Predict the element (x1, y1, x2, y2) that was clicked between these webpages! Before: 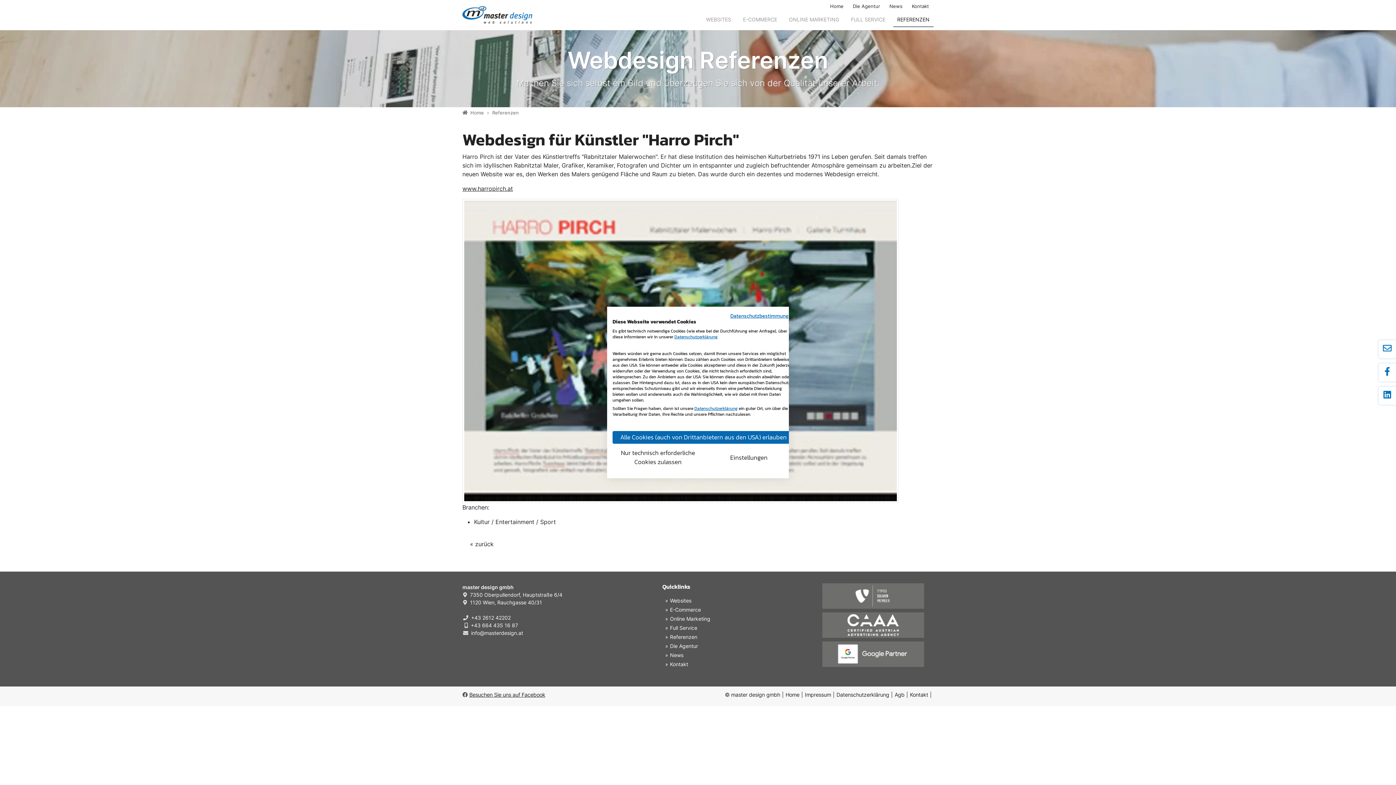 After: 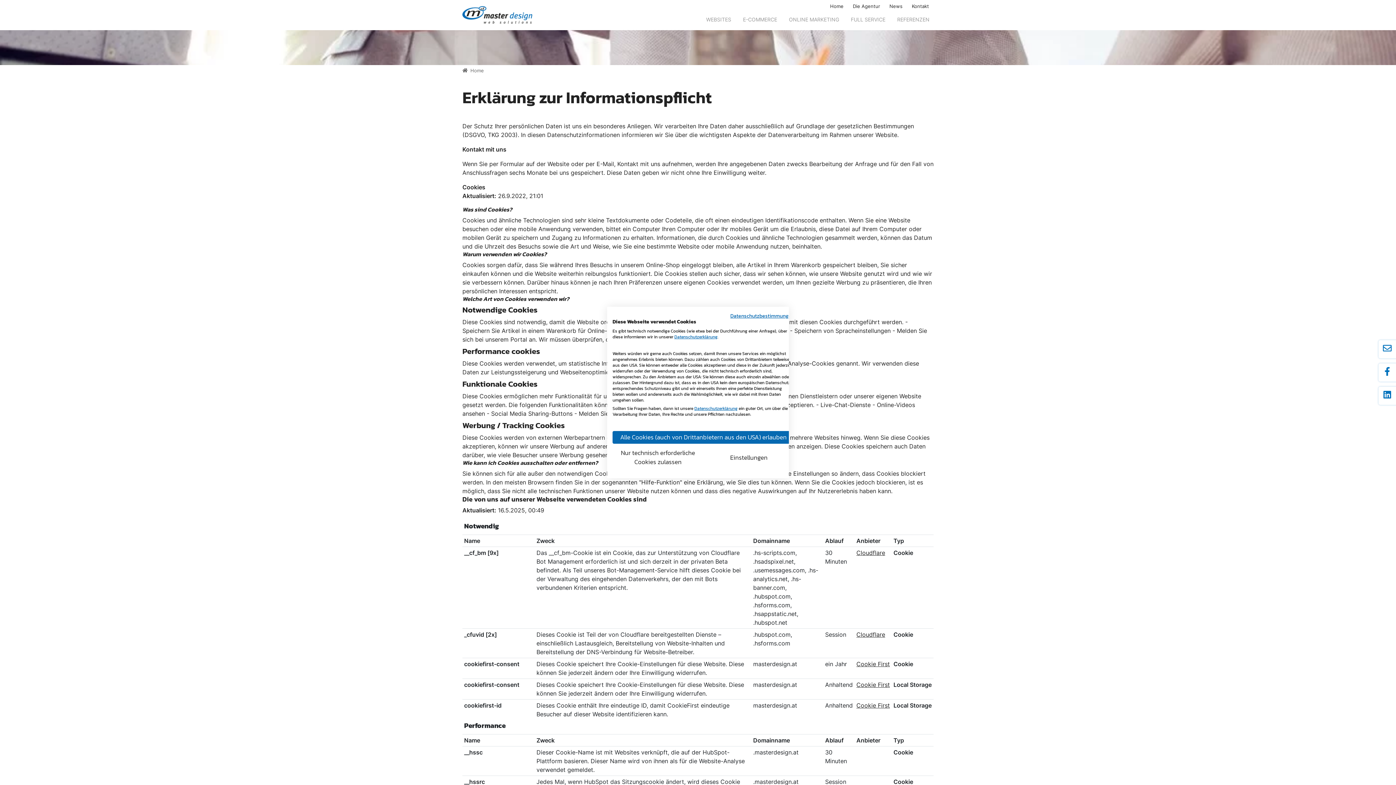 Action: label: Datenschutzerklärung bbox: (836, 687, 894, 703)